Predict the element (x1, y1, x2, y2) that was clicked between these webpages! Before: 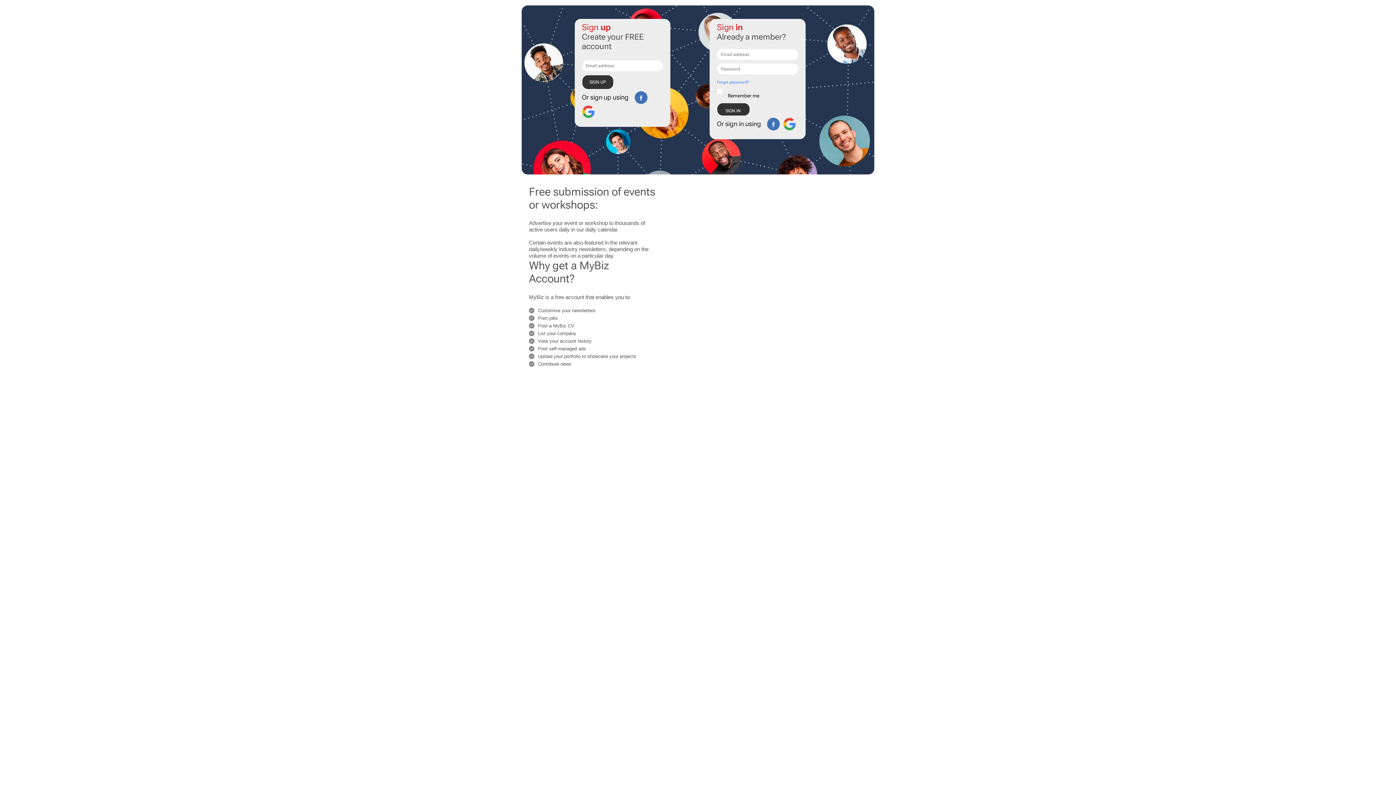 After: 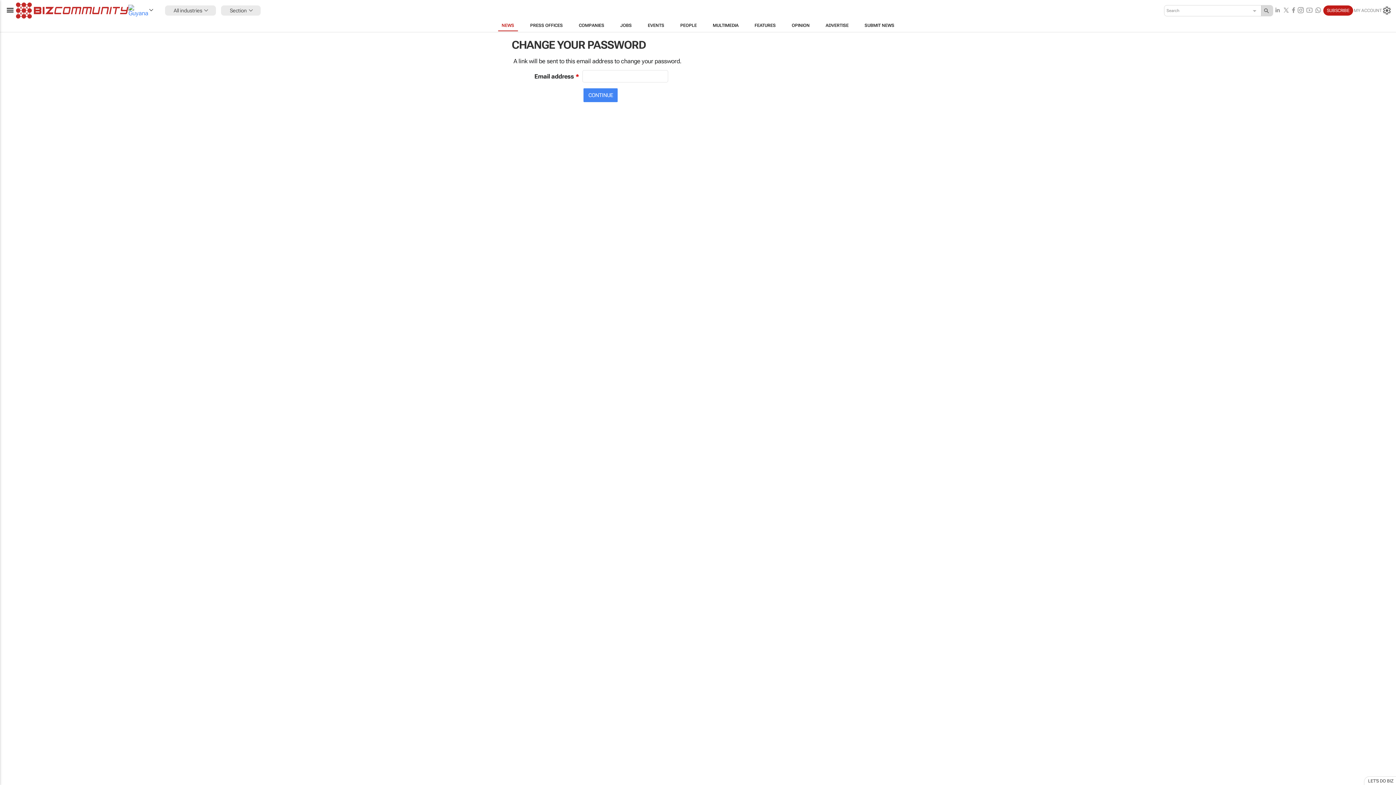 Action: label: Forgot password? bbox: (717, 80, 748, 84)